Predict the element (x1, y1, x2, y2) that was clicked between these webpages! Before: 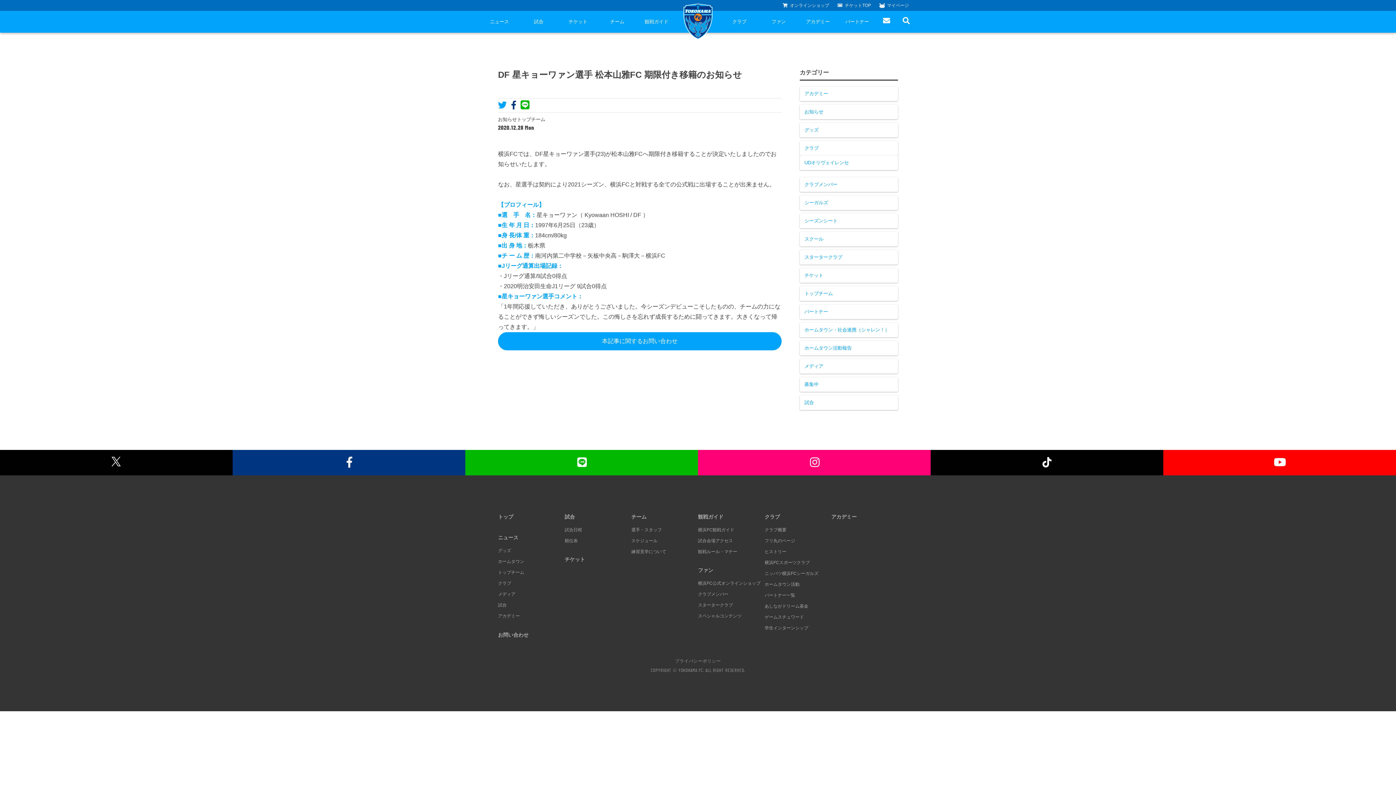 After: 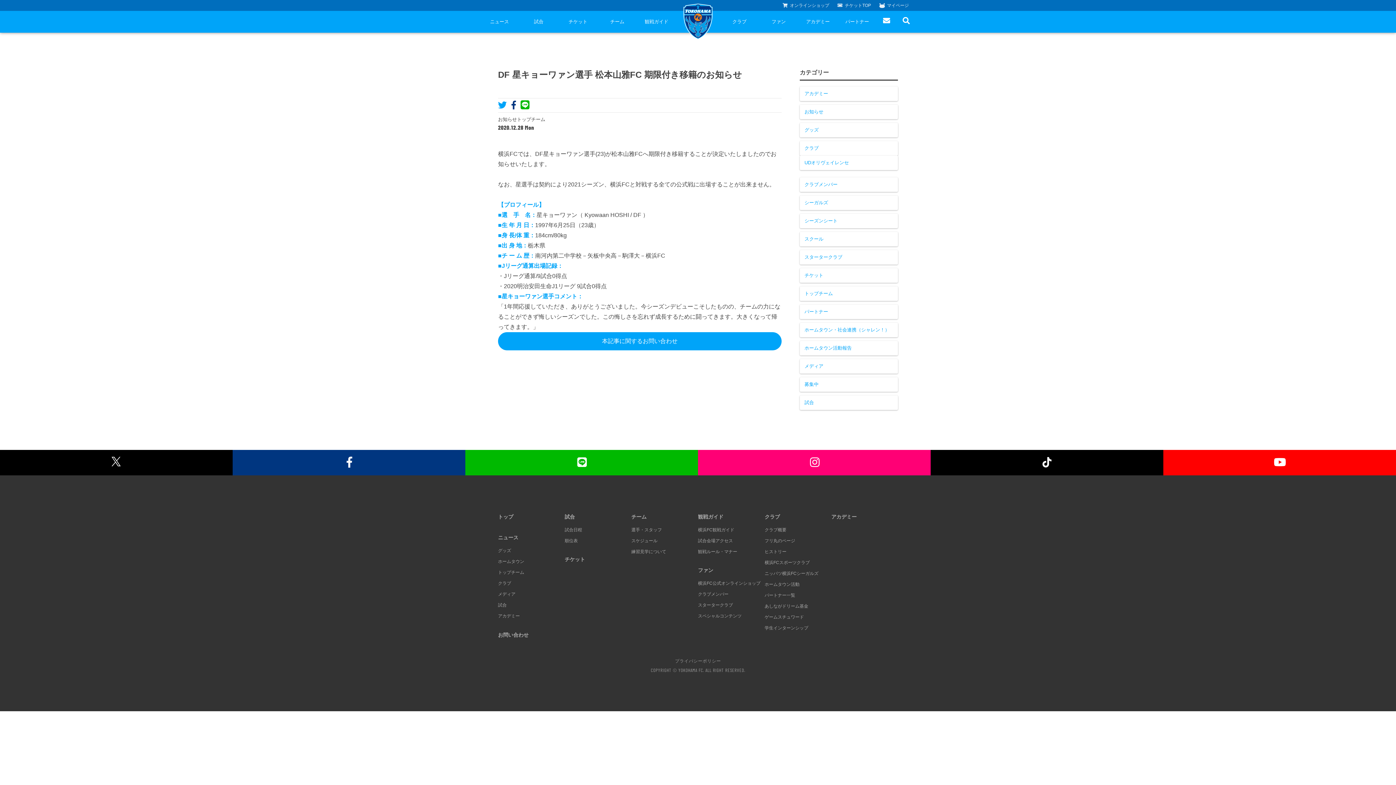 Action: bbox: (698, 450, 930, 475)